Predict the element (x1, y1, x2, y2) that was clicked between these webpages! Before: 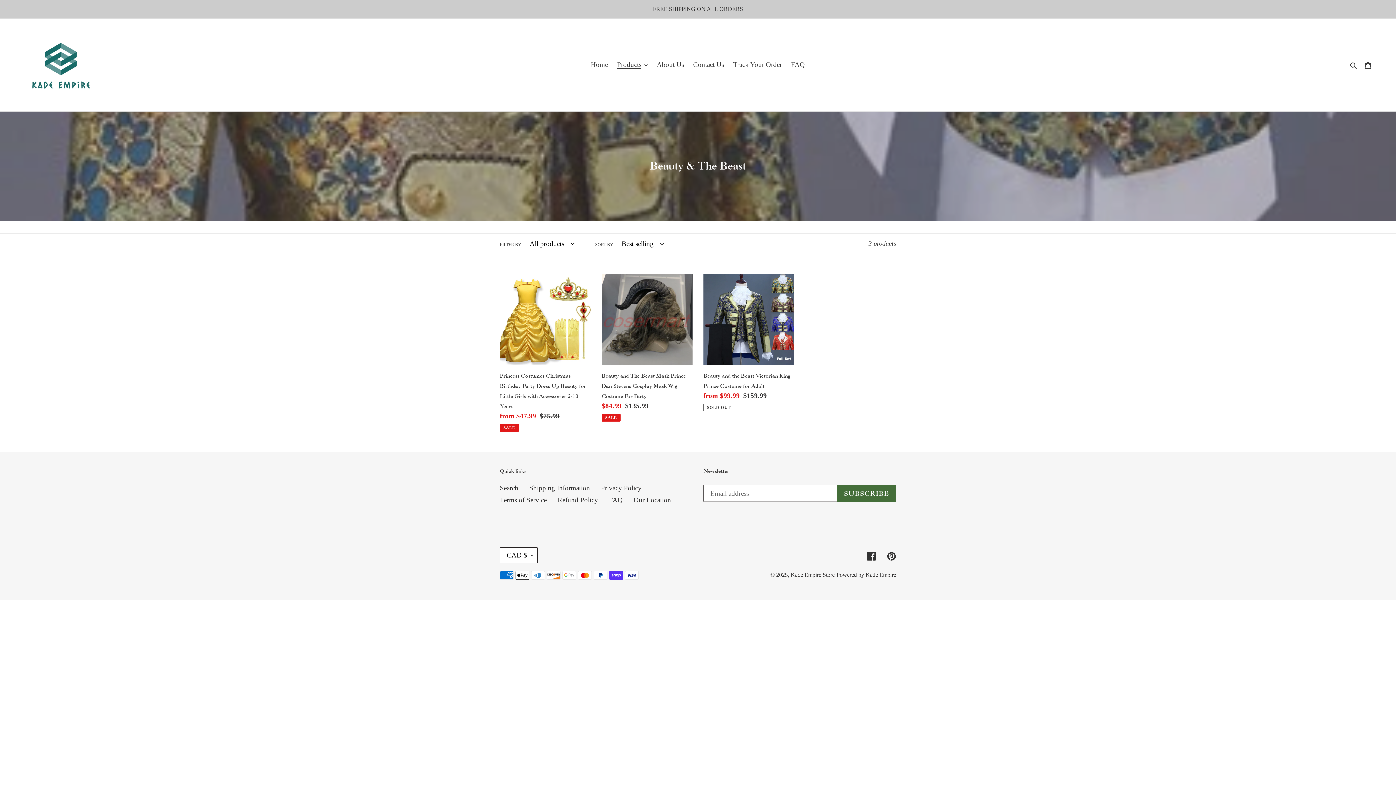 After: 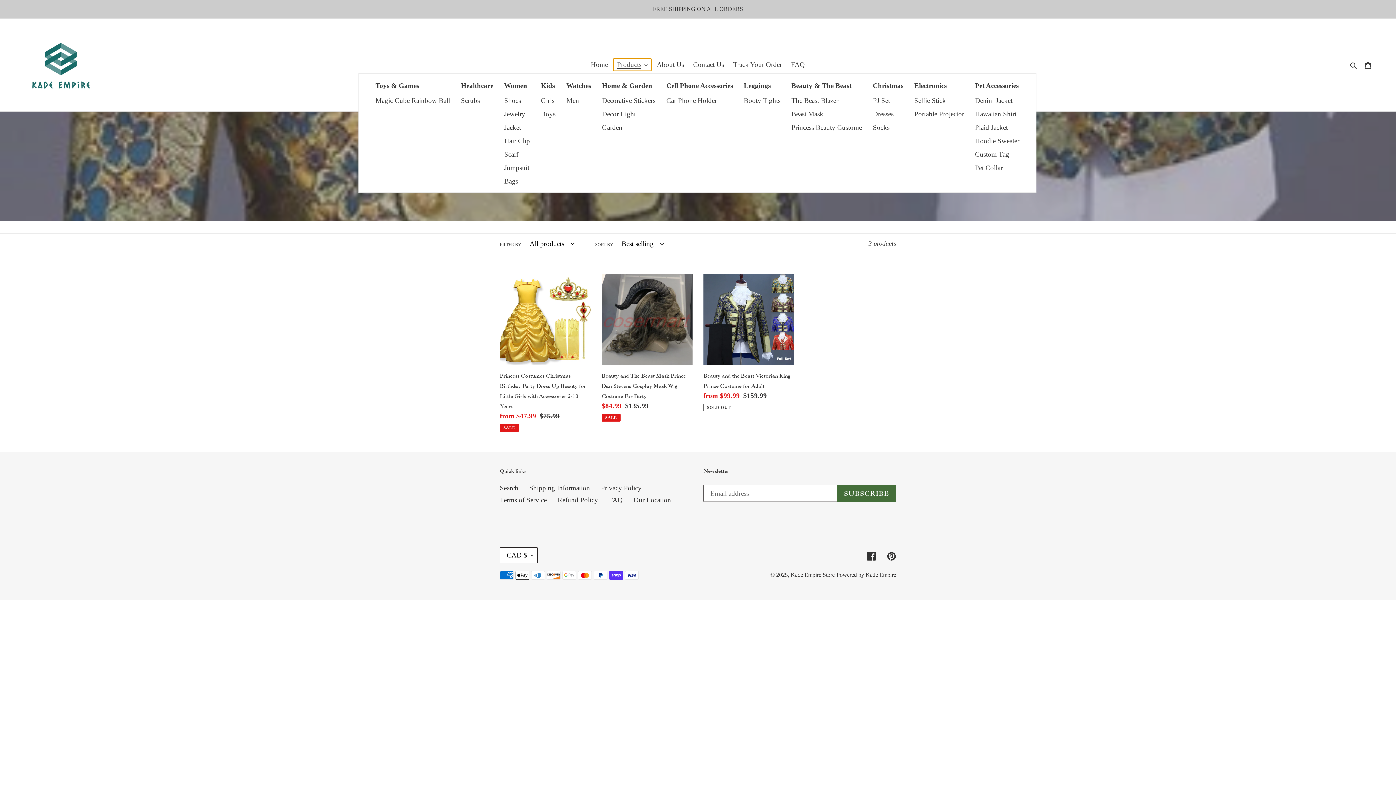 Action: bbox: (613, 58, 651, 70) label: Products